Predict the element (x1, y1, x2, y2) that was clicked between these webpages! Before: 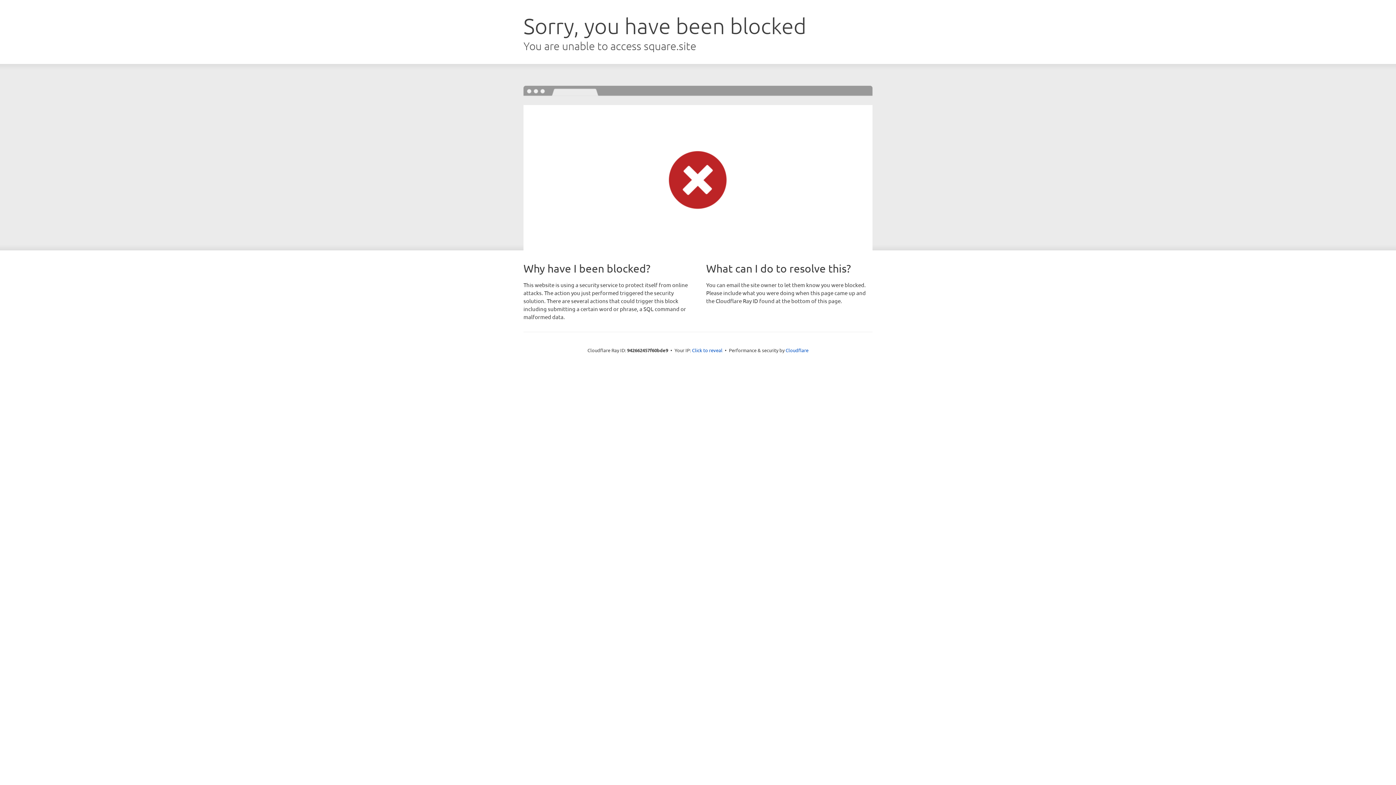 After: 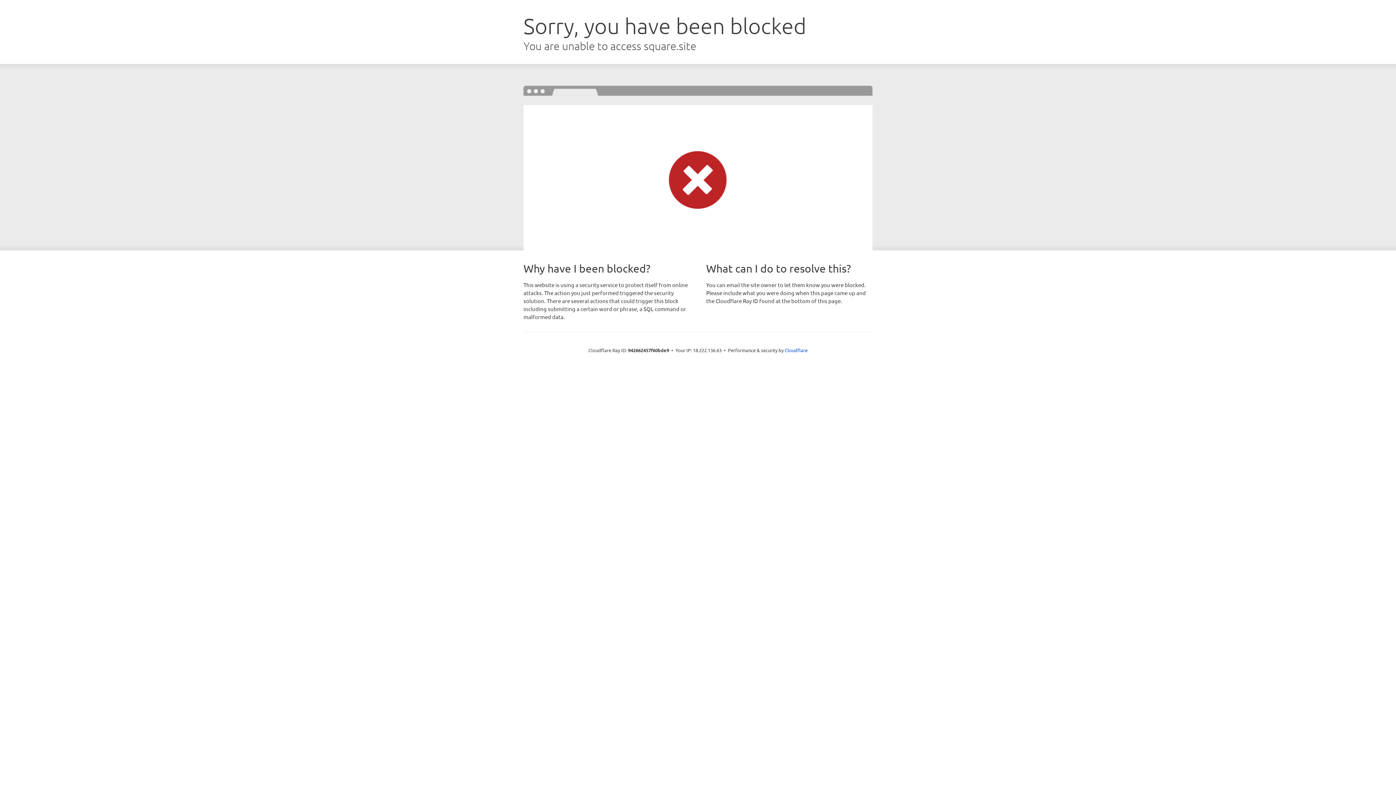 Action: label: Click to reveal bbox: (692, 346, 722, 353)